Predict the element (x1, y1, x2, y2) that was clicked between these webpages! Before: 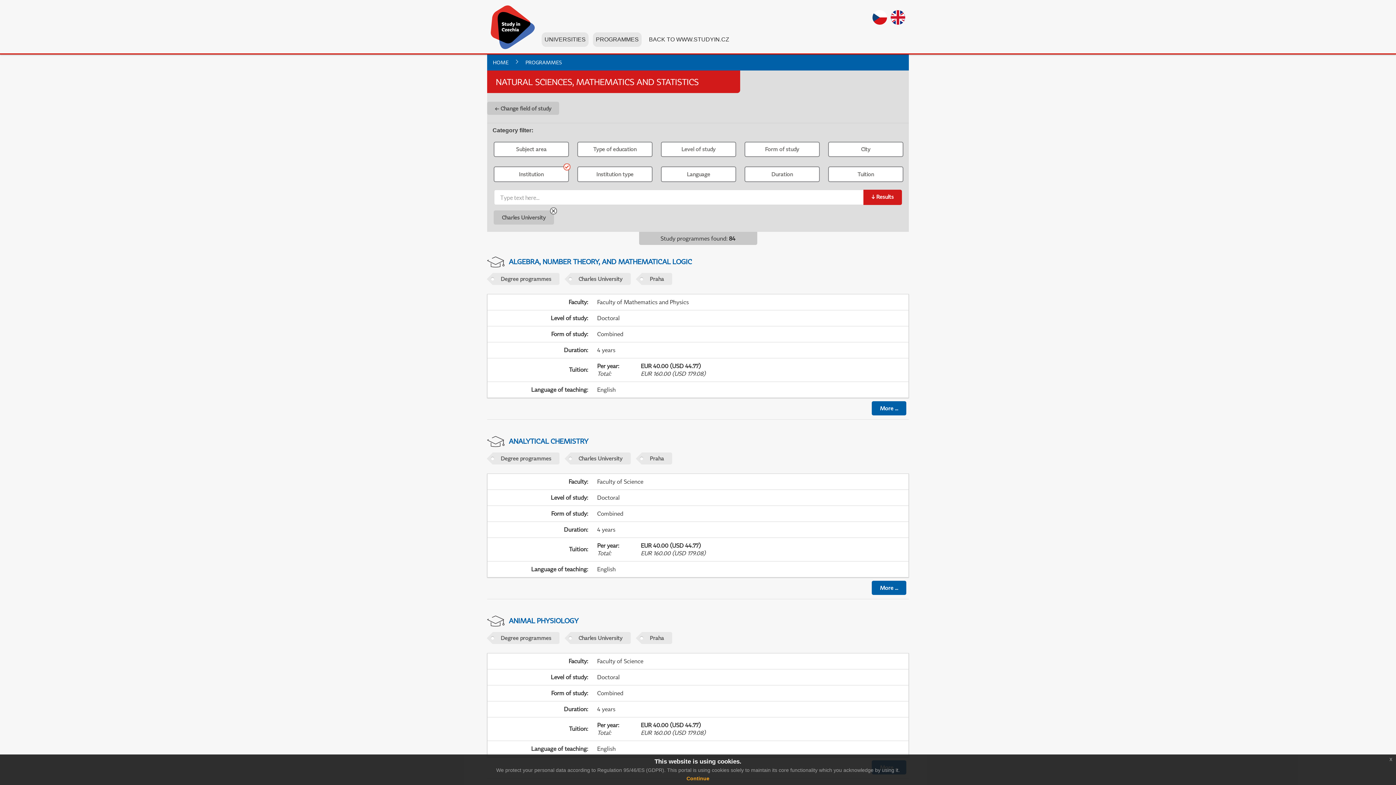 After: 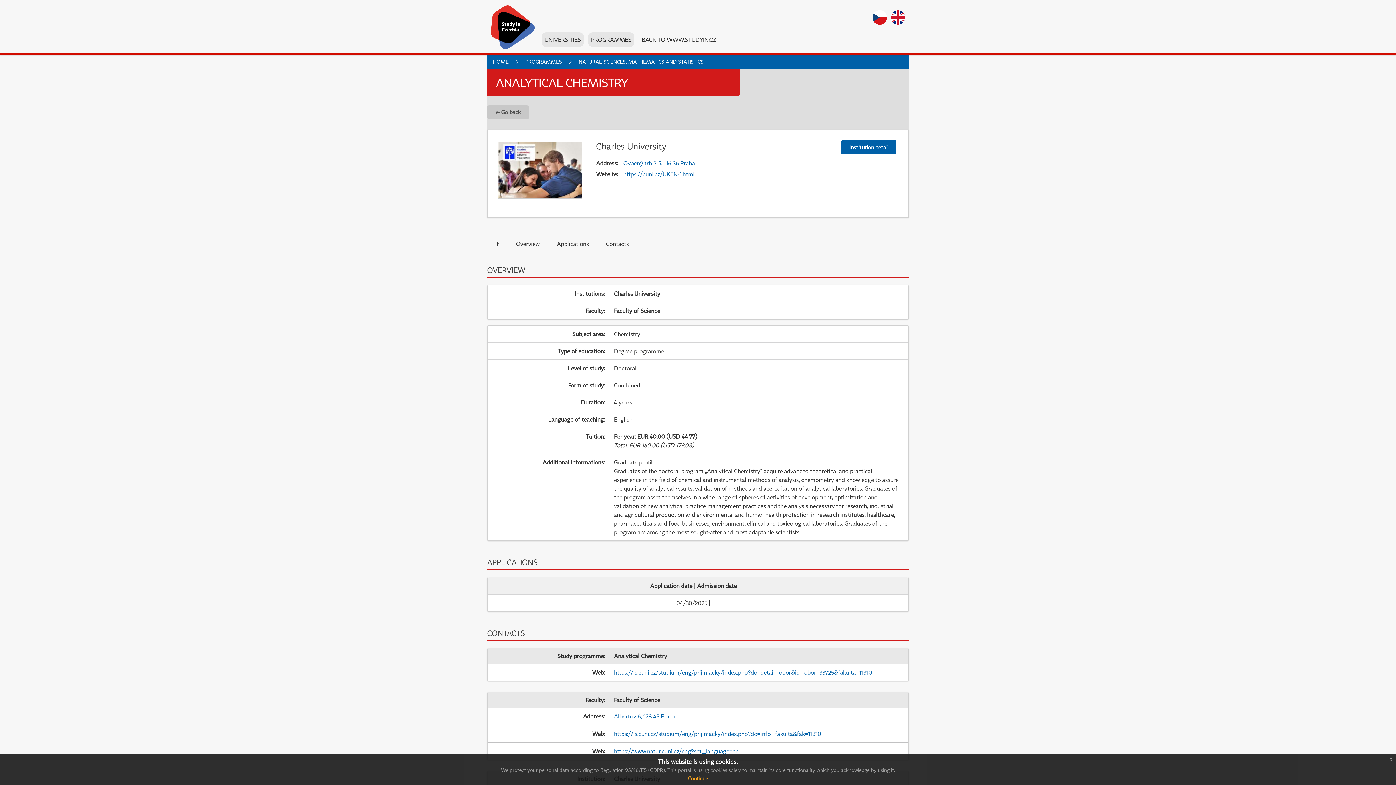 Action: label: ANALYTICAL CHEMISTRY bbox: (504, 436, 588, 445)